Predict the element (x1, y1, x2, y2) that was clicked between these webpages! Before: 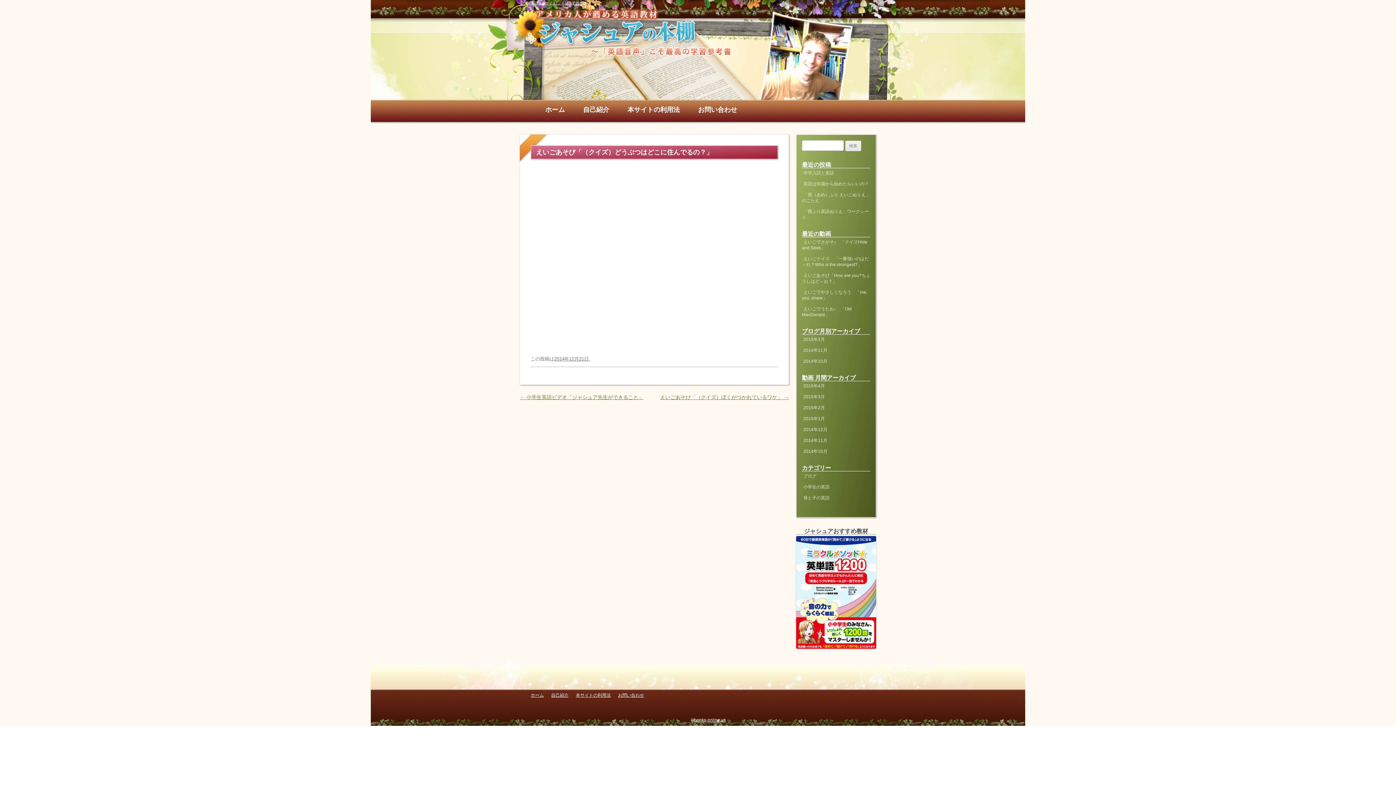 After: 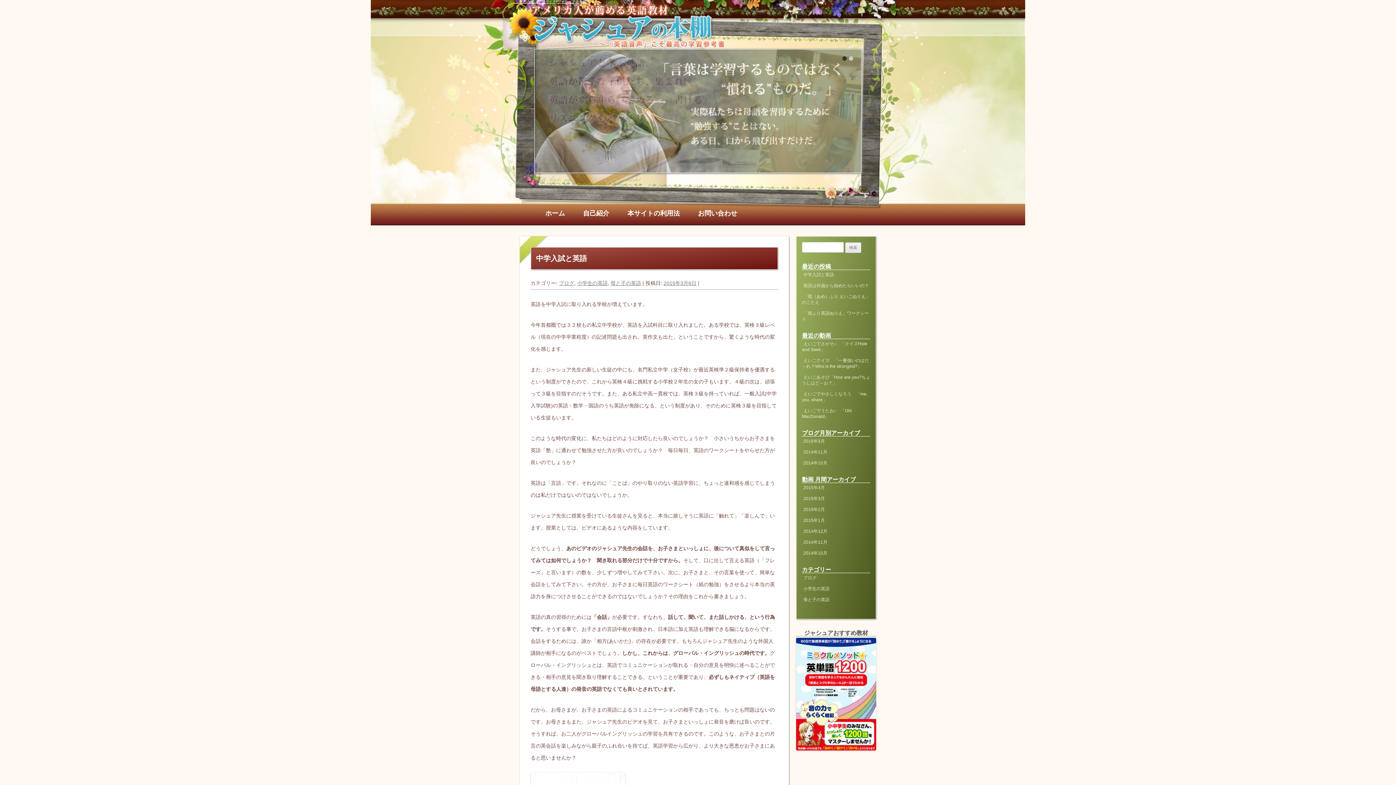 Action: label: ホーム bbox: (530, 693, 544, 698)